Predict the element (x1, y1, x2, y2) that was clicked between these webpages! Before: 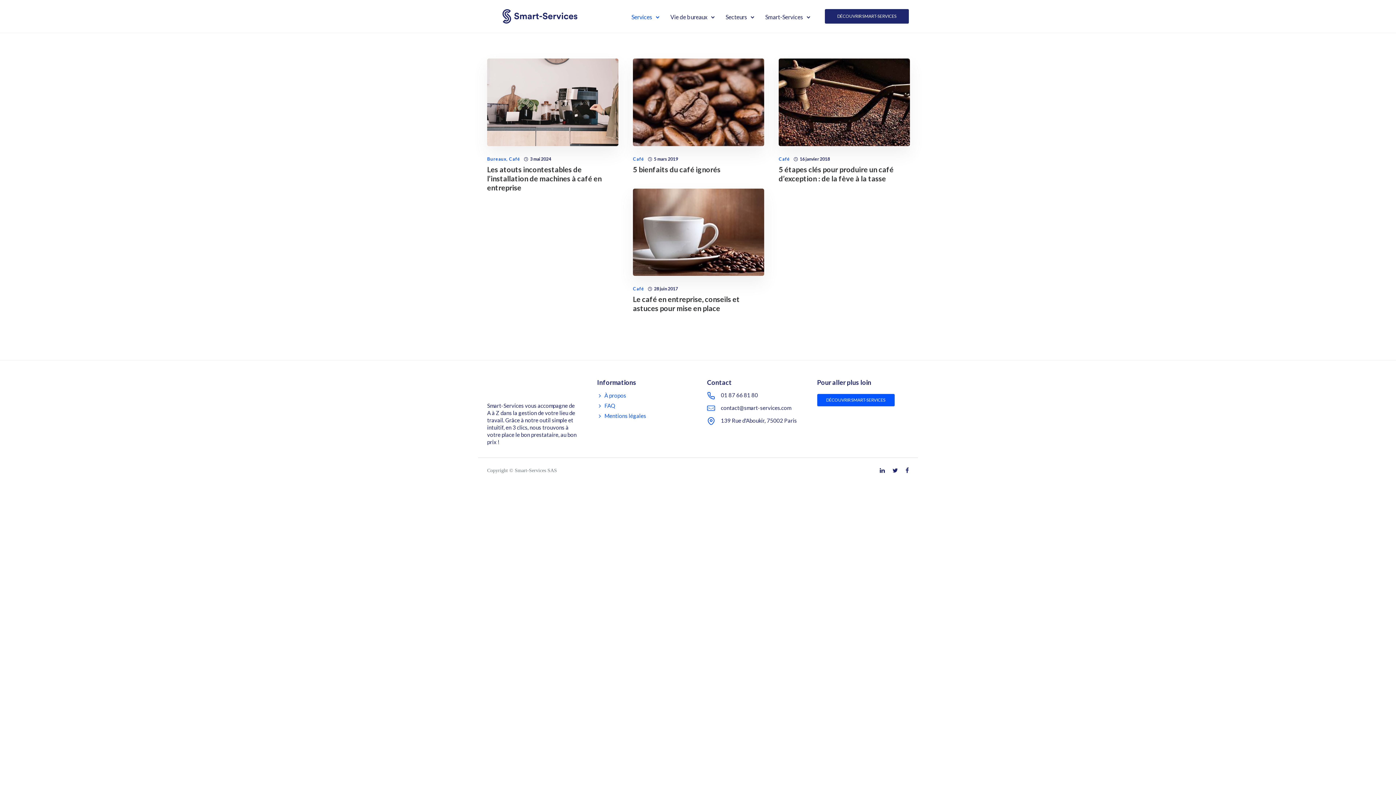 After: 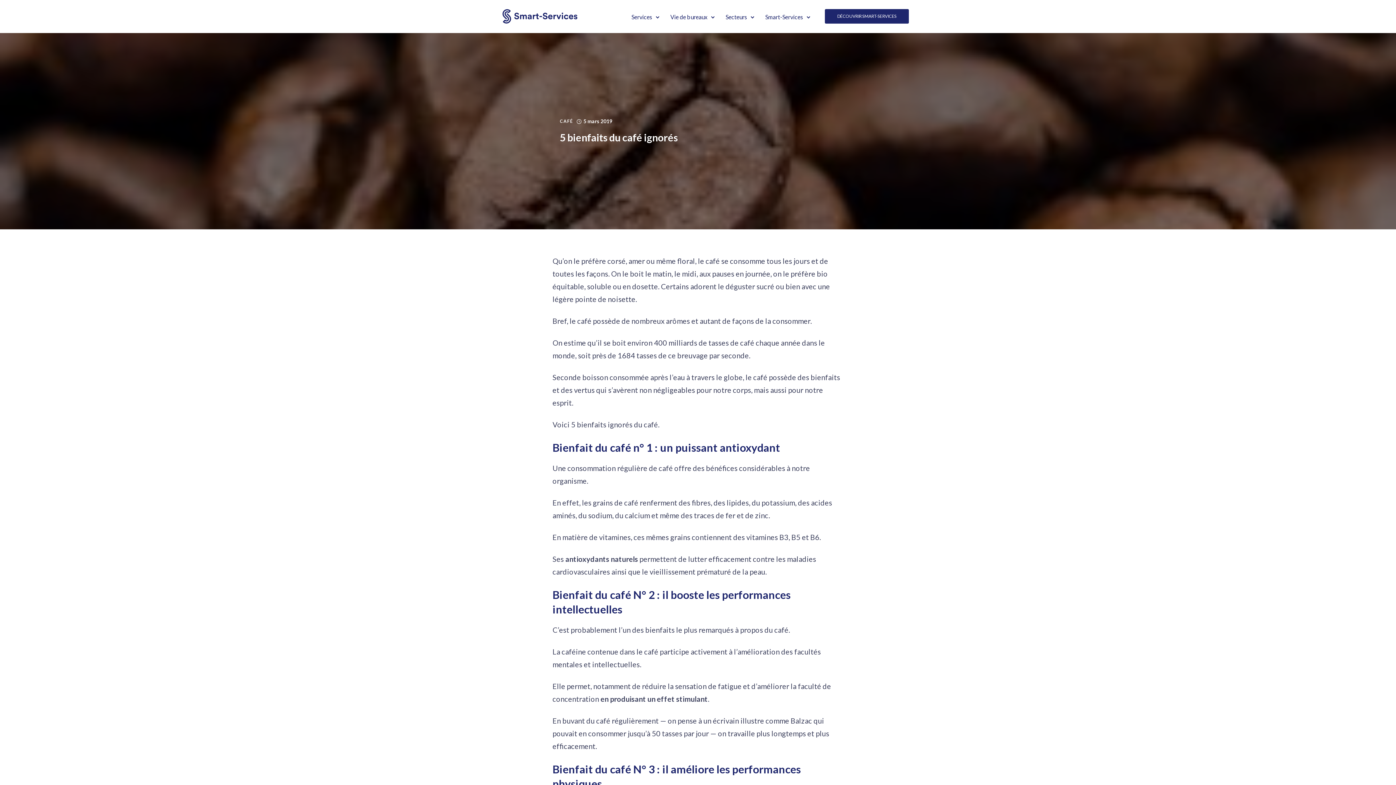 Action: bbox: (633, 58, 764, 146)